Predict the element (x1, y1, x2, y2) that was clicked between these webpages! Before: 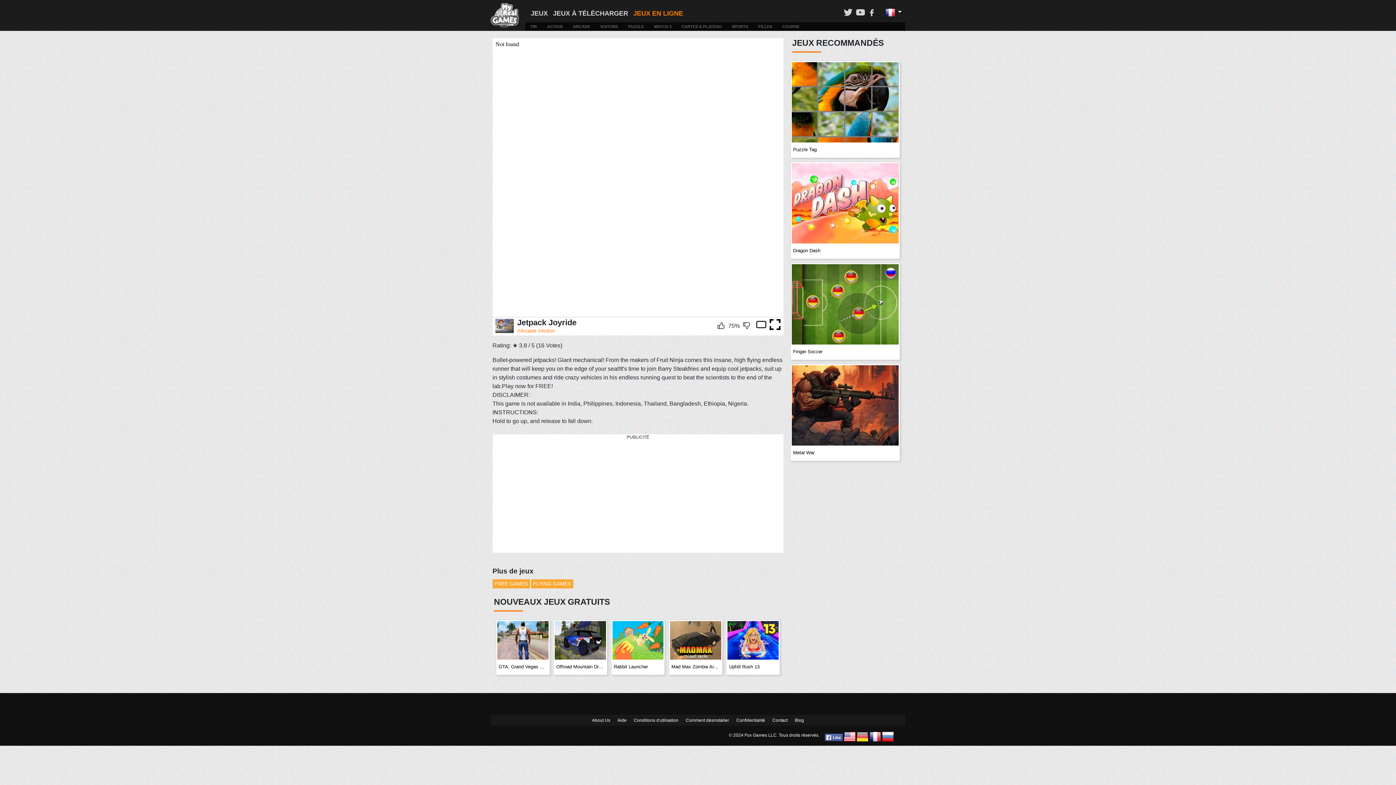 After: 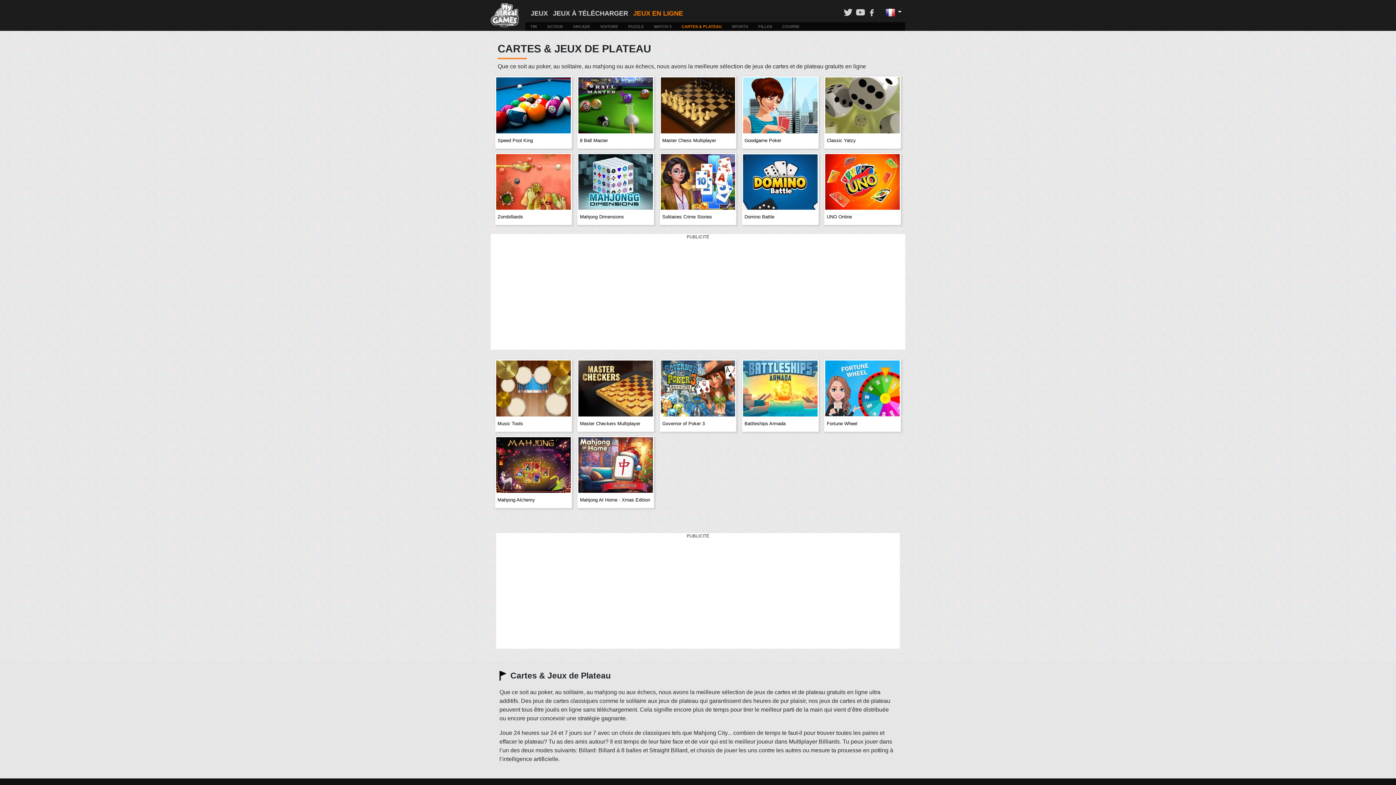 Action: bbox: (676, 22, 726, 30) label: CARTES & PLATEAU